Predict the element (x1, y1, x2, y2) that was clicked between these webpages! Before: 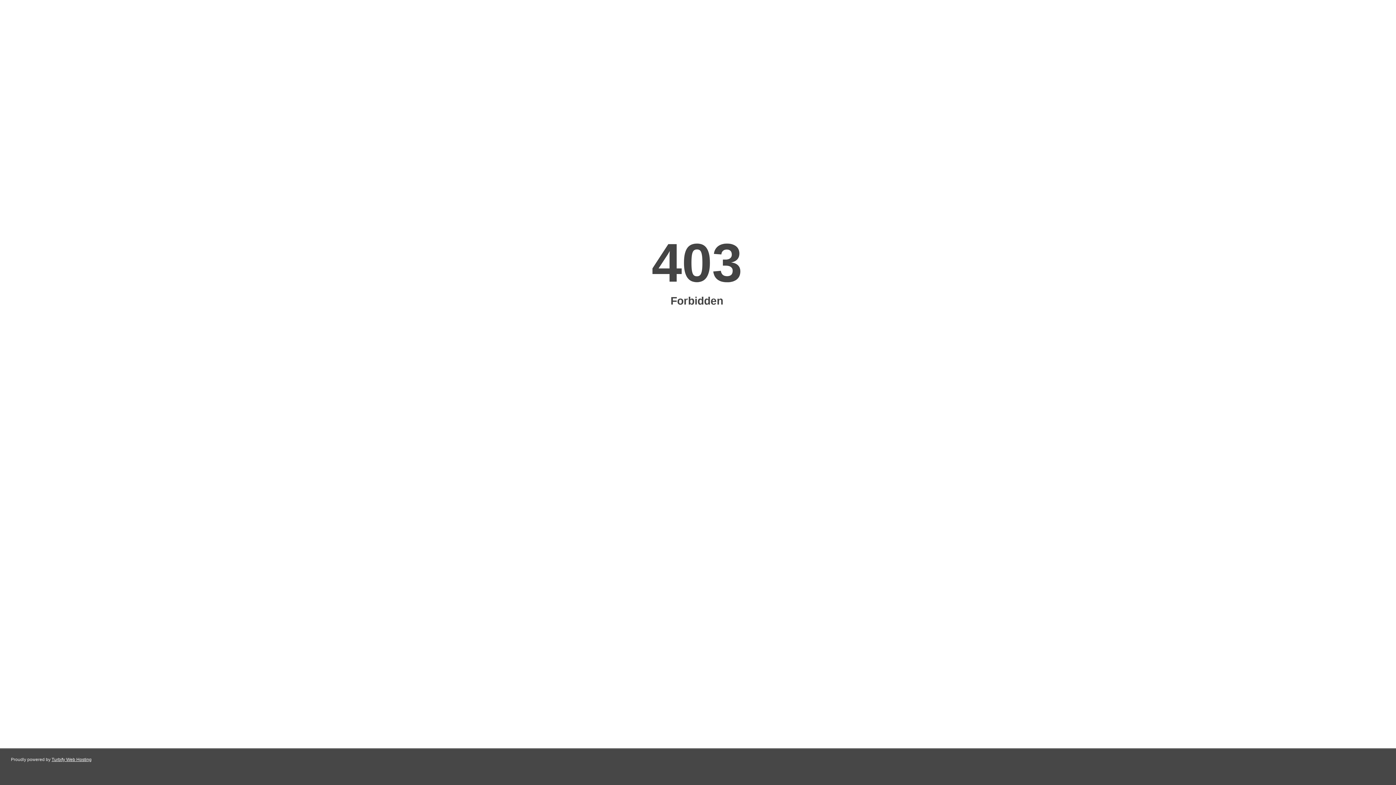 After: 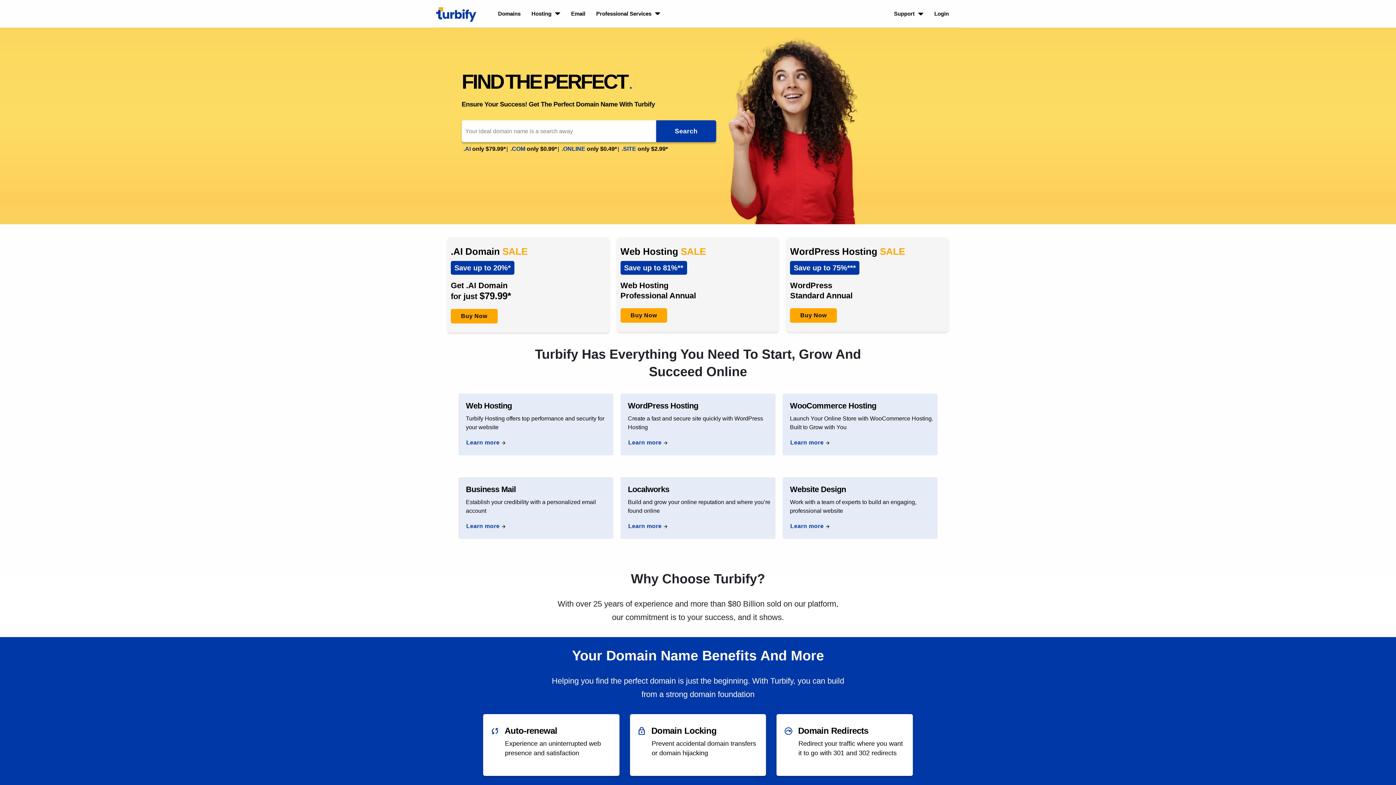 Action: bbox: (51, 757, 91, 762) label: Turbify Web Hosting